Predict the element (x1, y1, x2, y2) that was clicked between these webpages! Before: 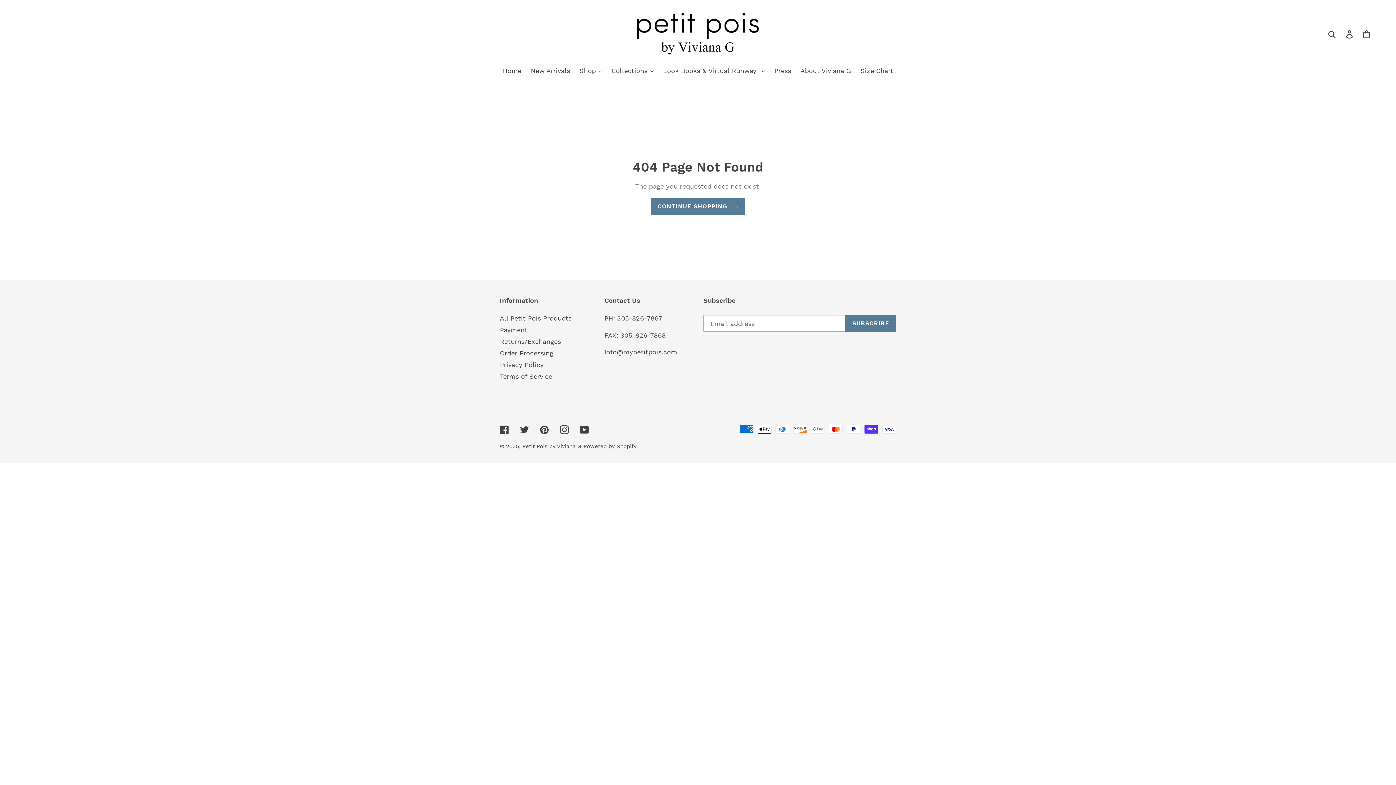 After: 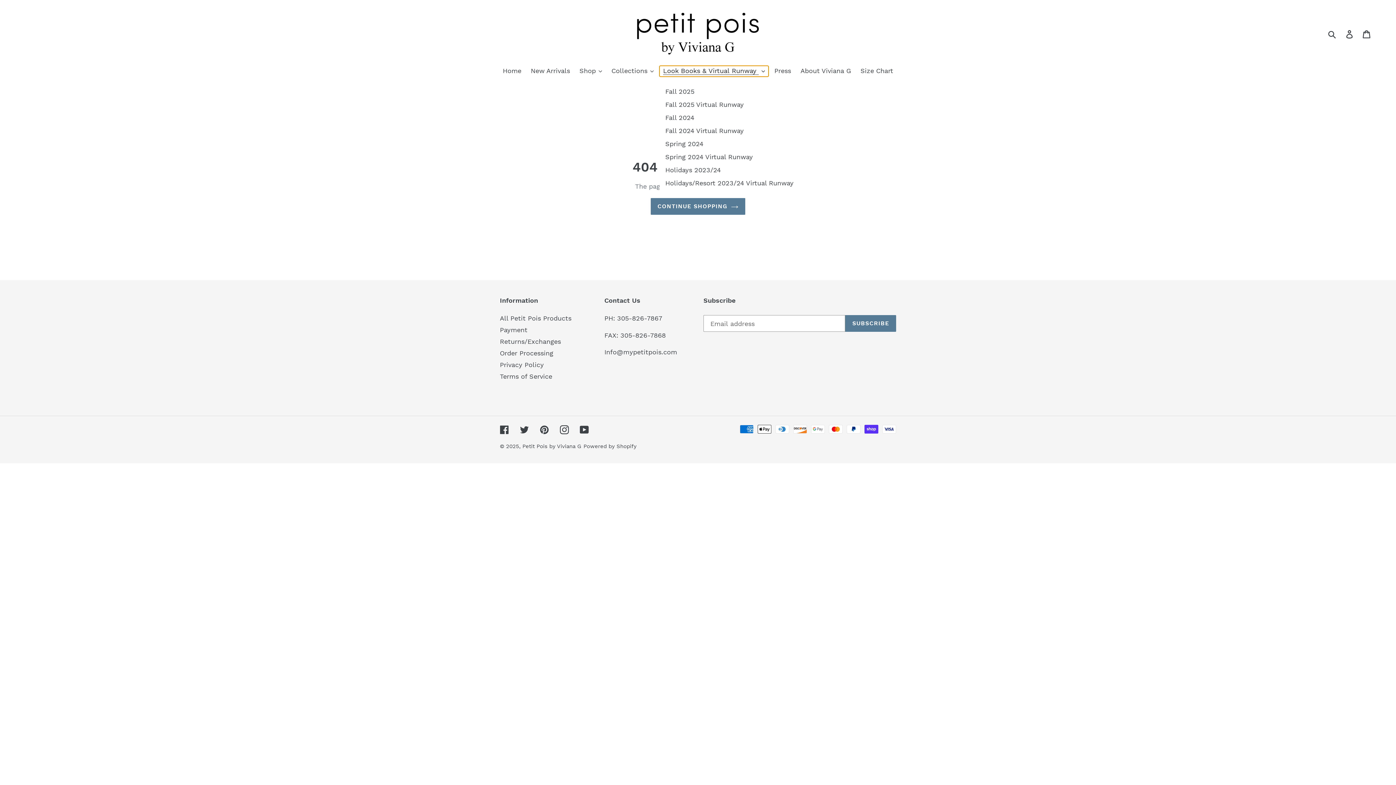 Action: bbox: (659, 65, 768, 76) label: Look Books & Virtual Runway 